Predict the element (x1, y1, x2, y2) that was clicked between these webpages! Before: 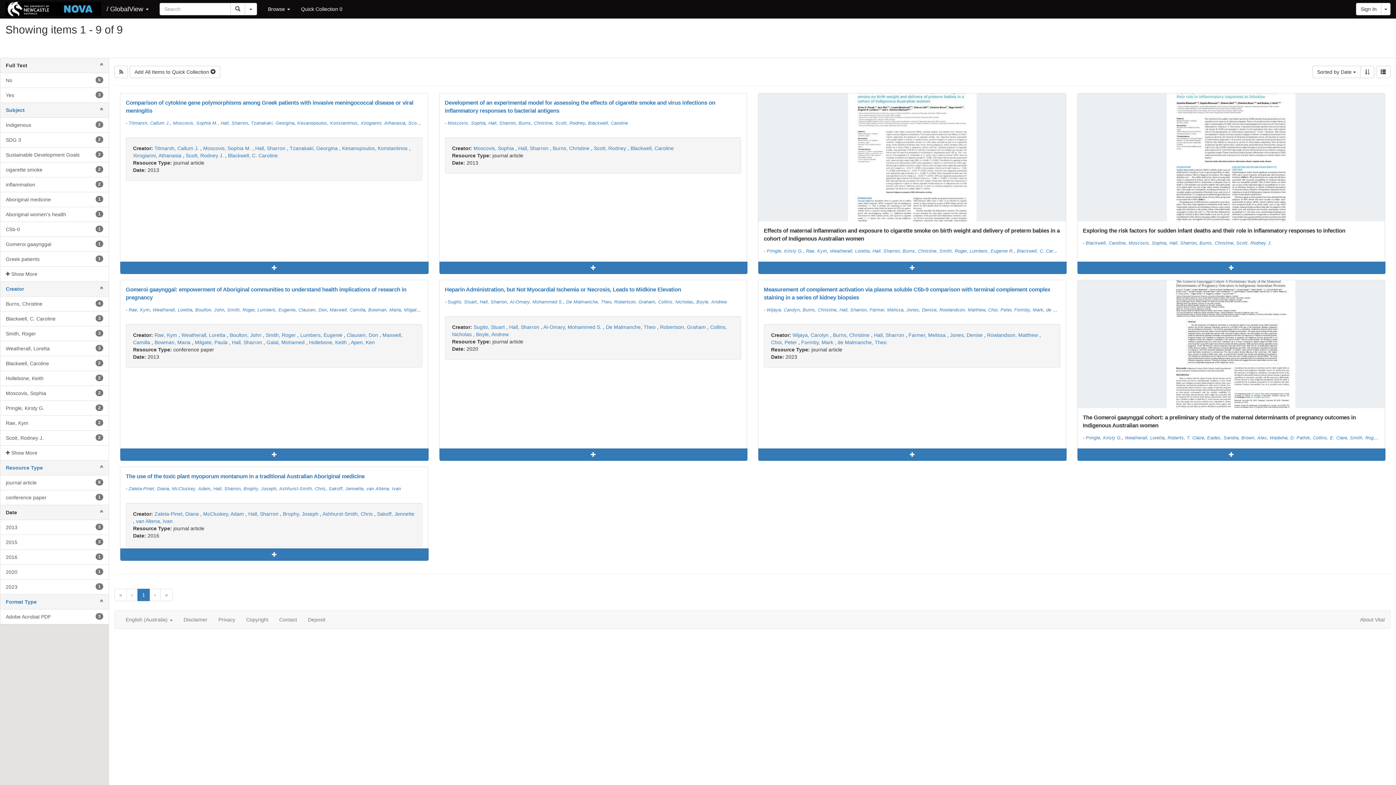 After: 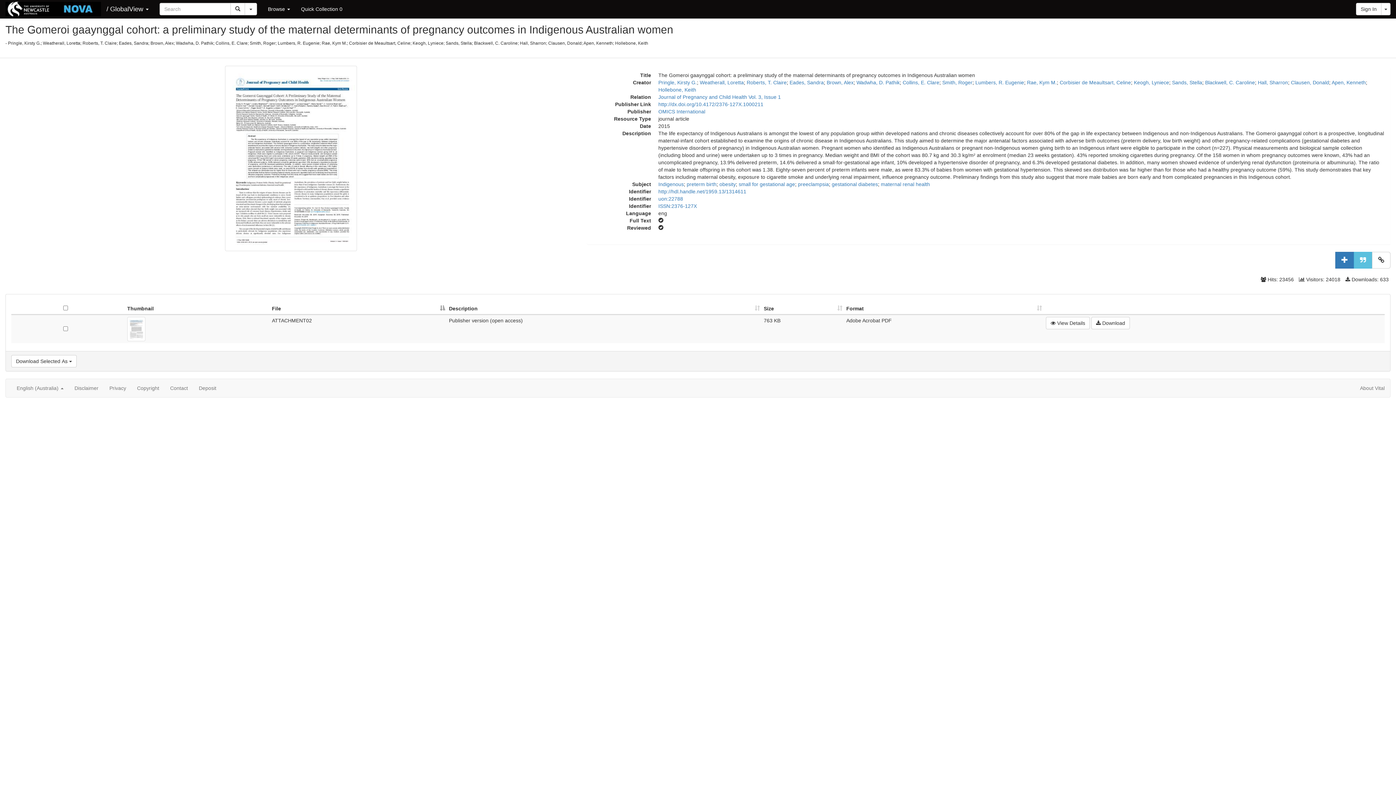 Action: label: Collins, E. Clare bbox: (1313, 435, 1347, 440)